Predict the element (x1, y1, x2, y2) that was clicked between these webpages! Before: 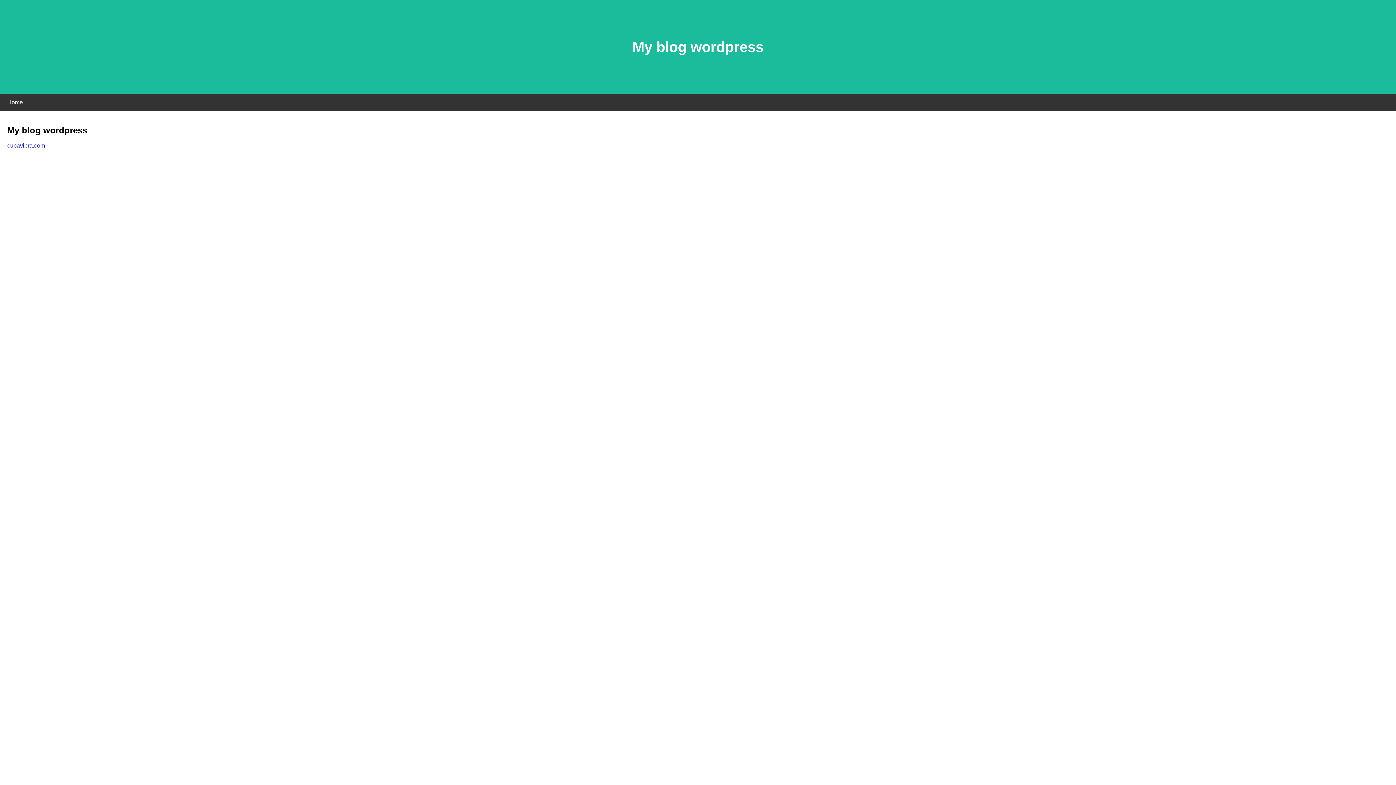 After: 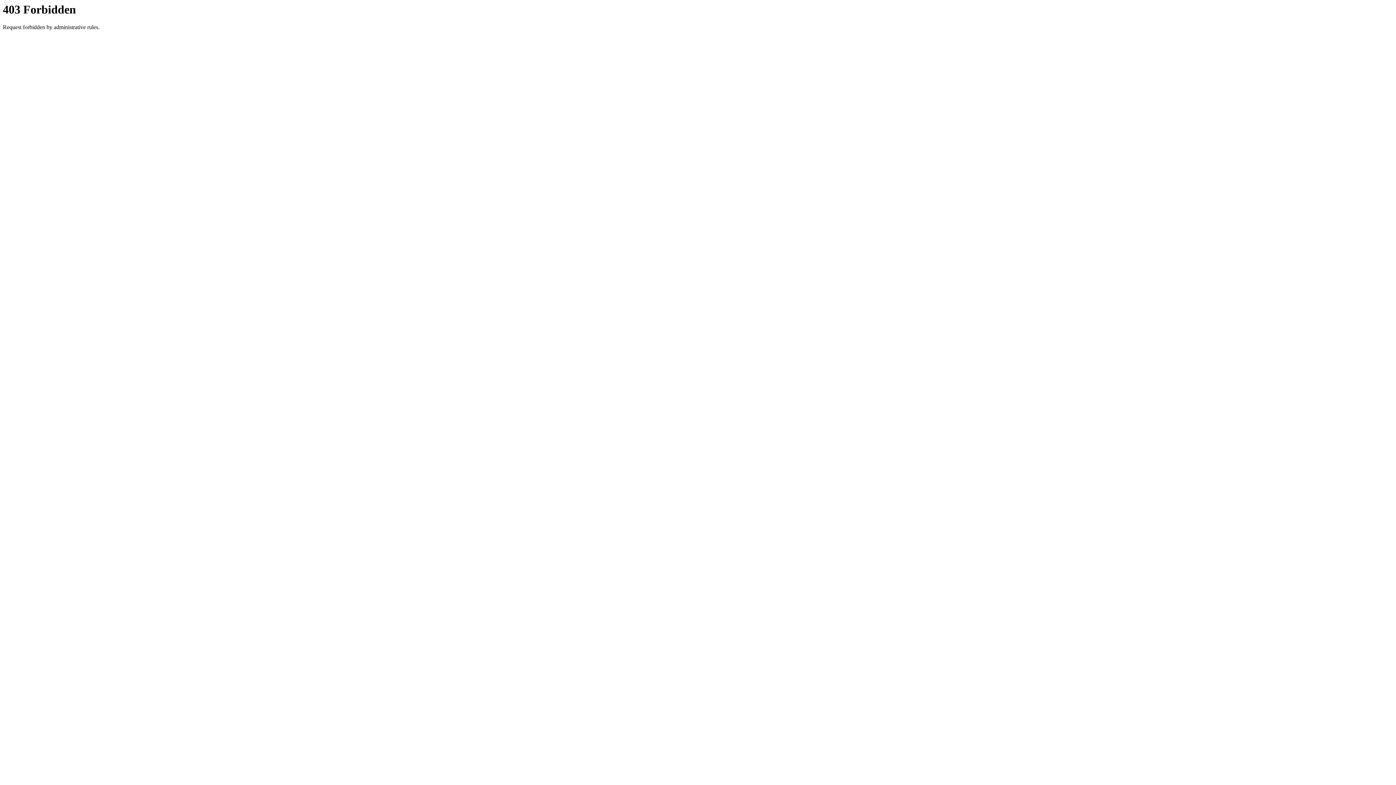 Action: bbox: (7, 142, 45, 148) label: cubavibra.com